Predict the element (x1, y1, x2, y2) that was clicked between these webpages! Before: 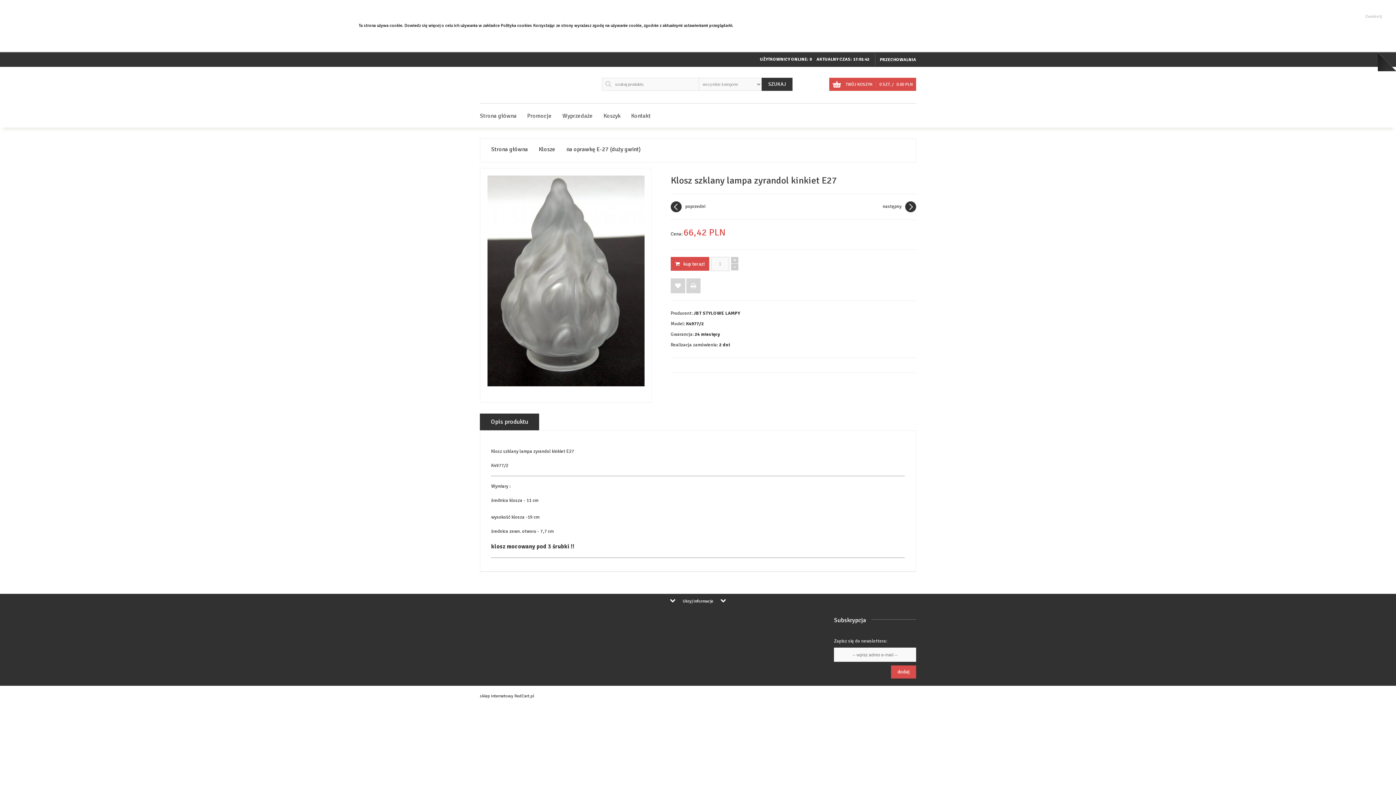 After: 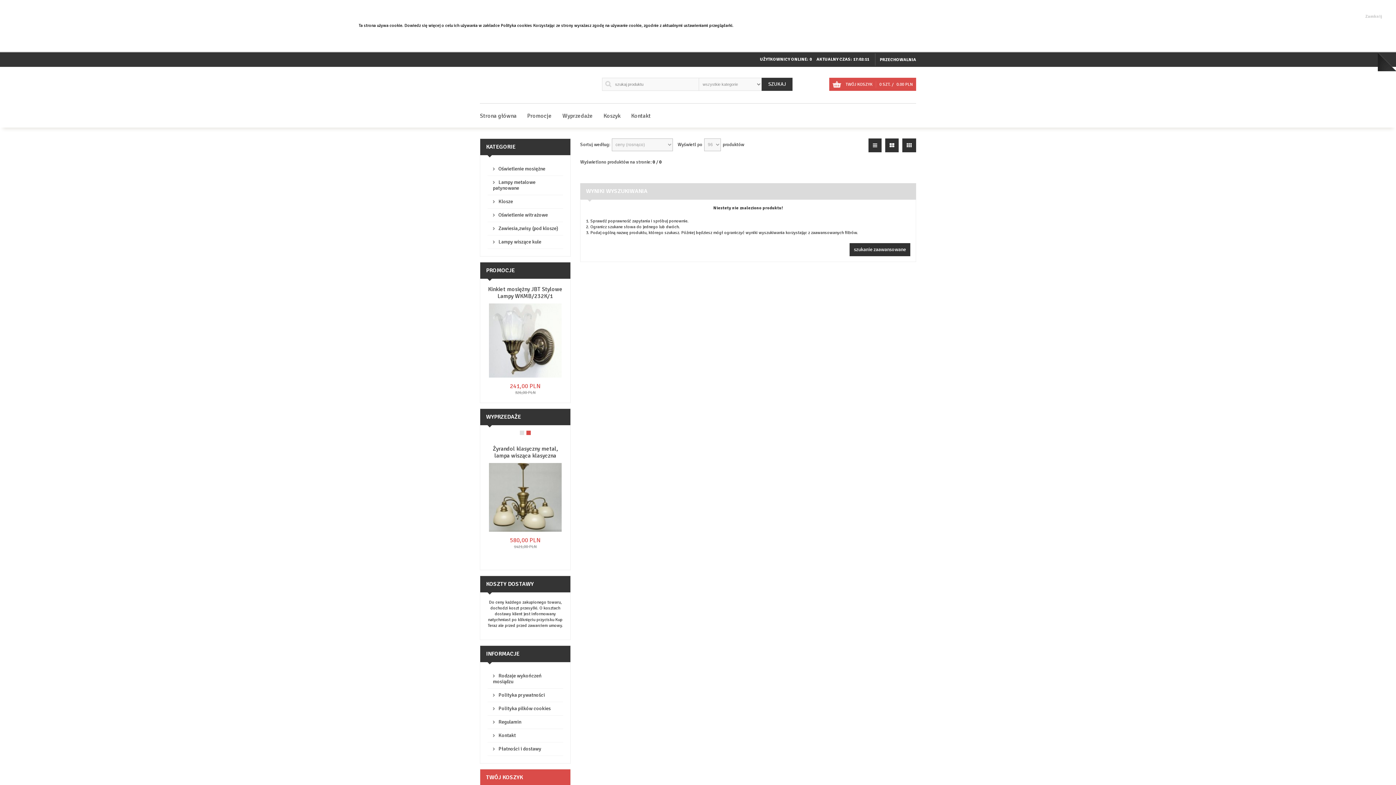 Action: bbox: (880, 57, 916, 62) label: PRZECHOWALNIA